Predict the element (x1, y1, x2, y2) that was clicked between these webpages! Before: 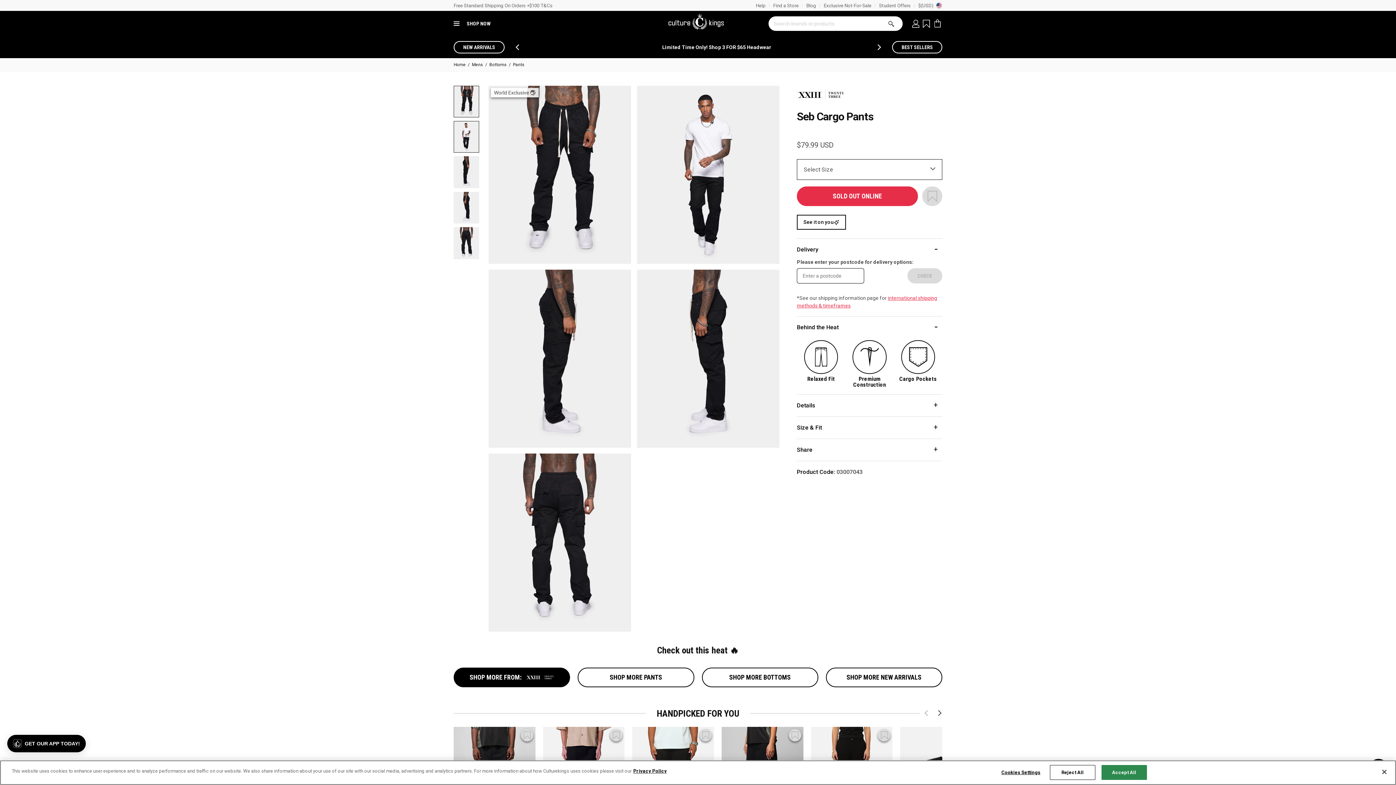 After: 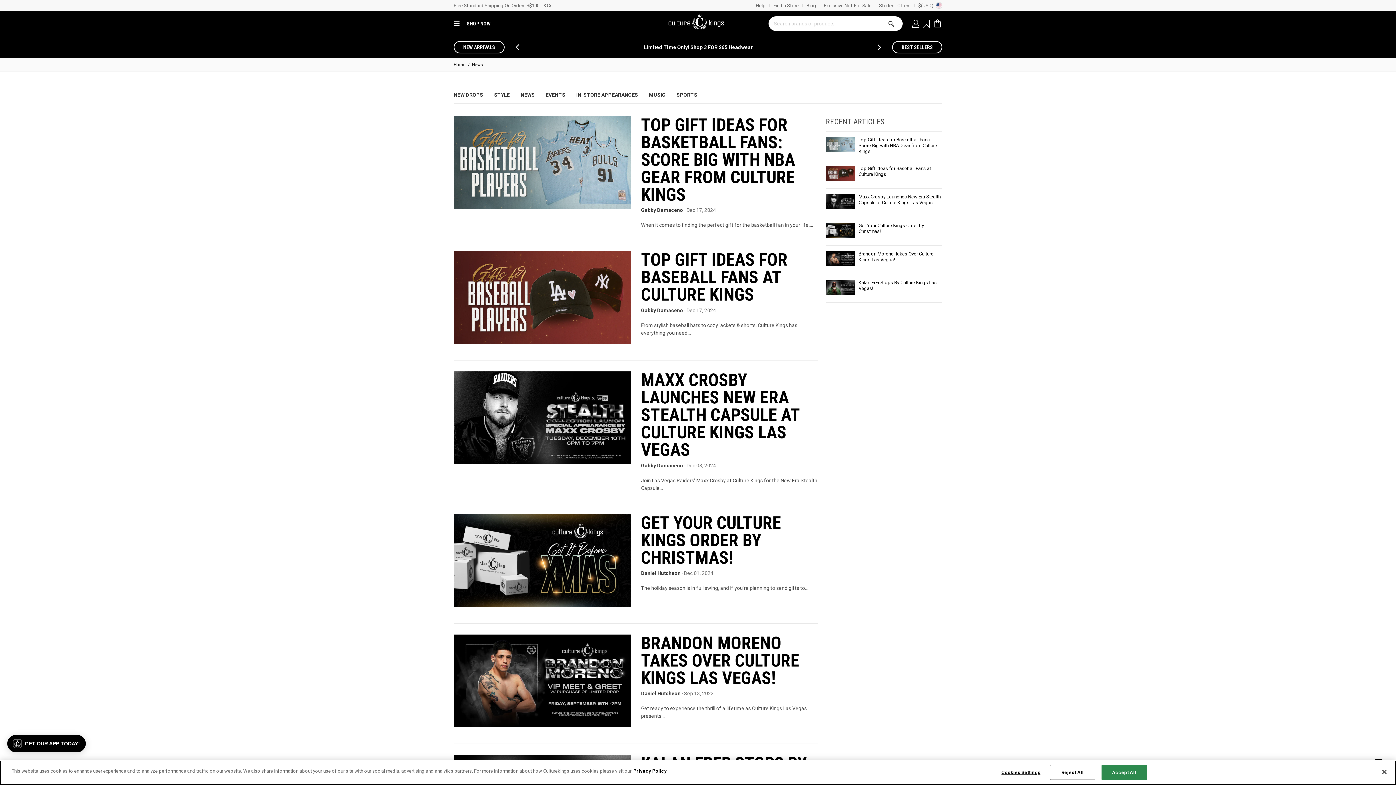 Action: bbox: (802, 0, 820, 10) label: Blog